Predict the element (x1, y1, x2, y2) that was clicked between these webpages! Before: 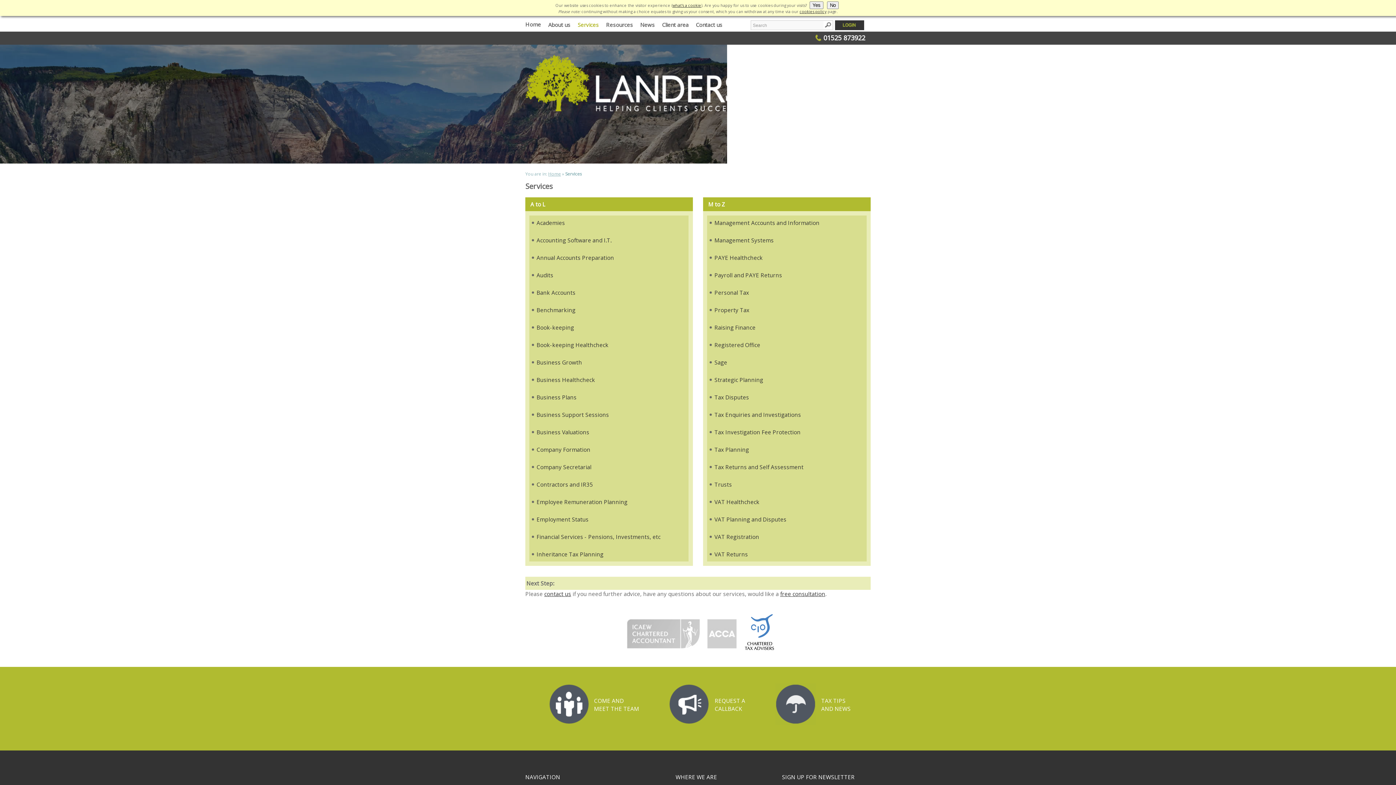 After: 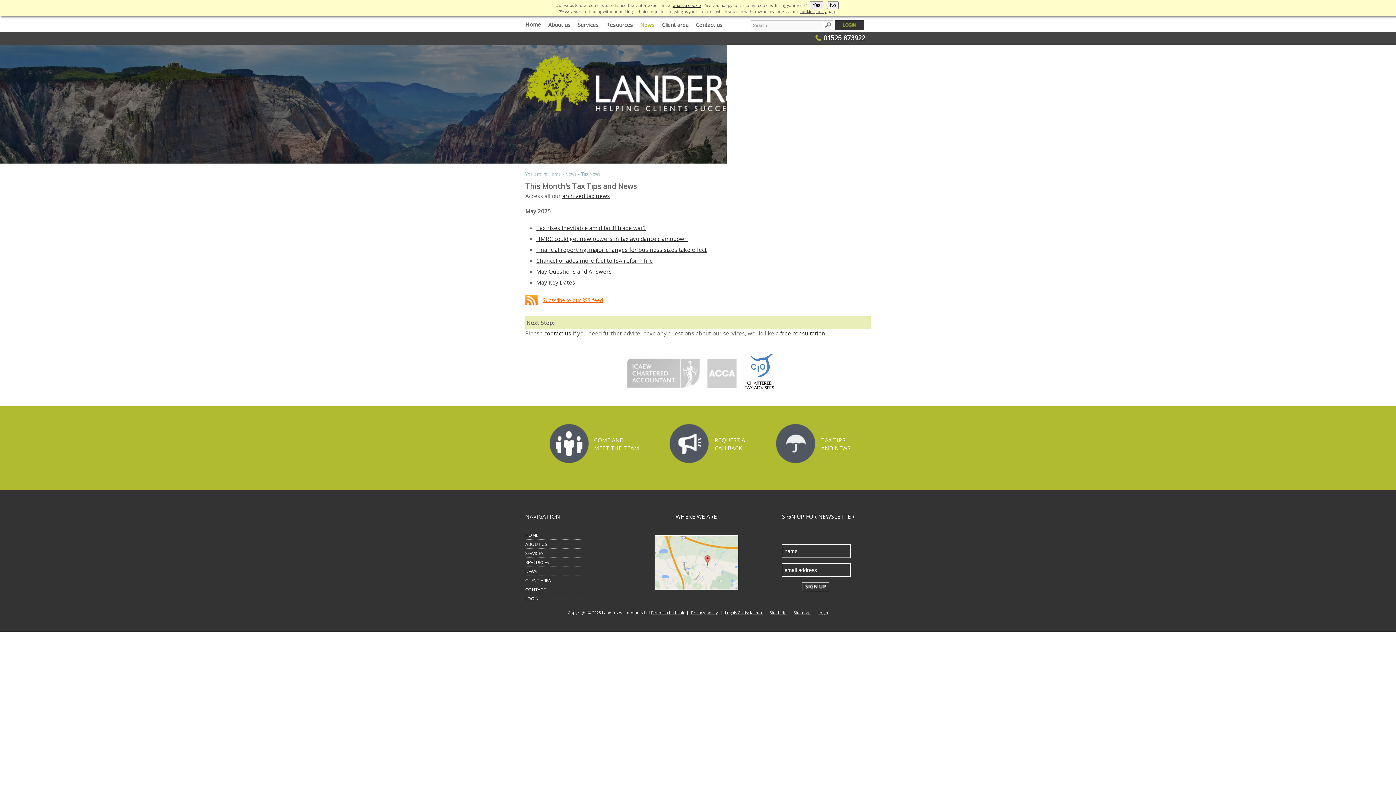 Action: bbox: (775, 719, 816, 727) label: TAX TIPS
AND NEWS